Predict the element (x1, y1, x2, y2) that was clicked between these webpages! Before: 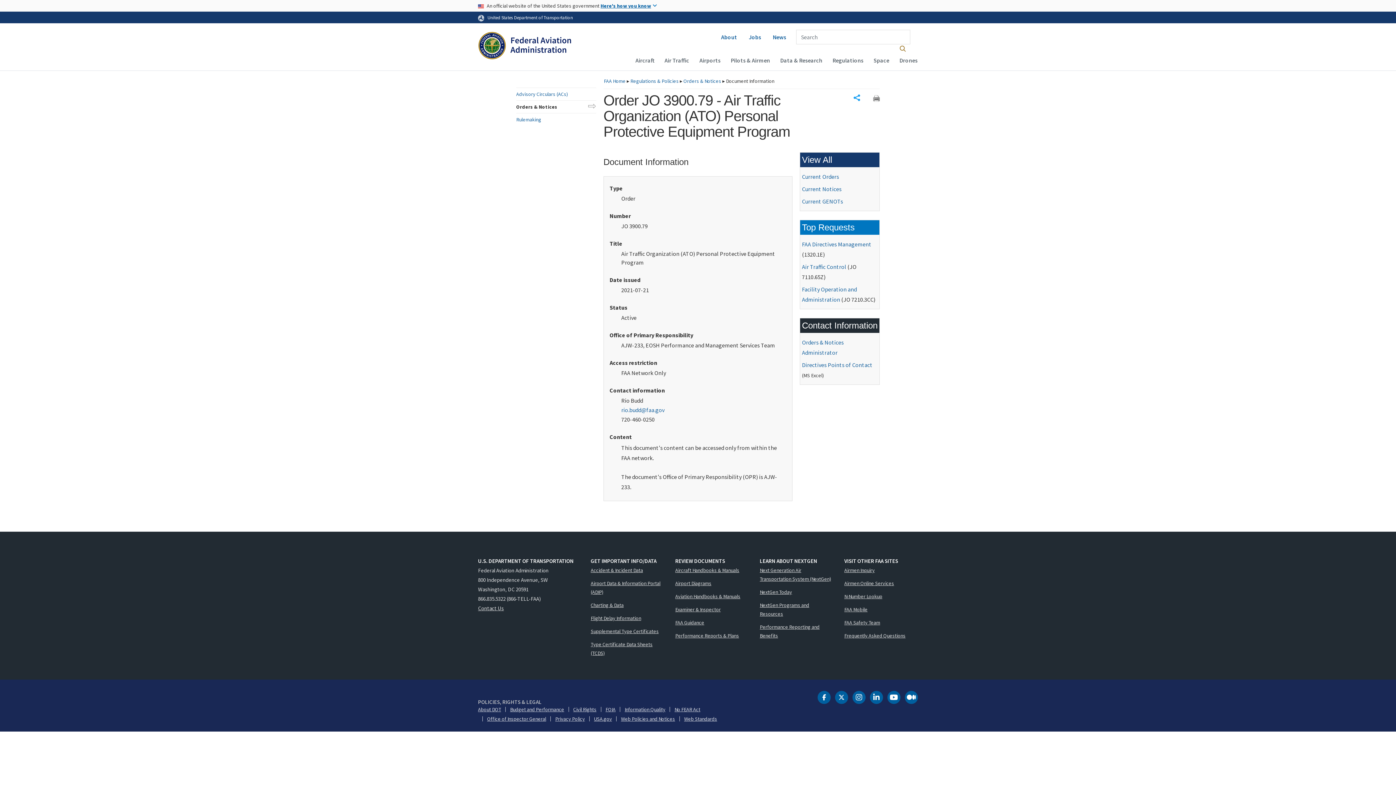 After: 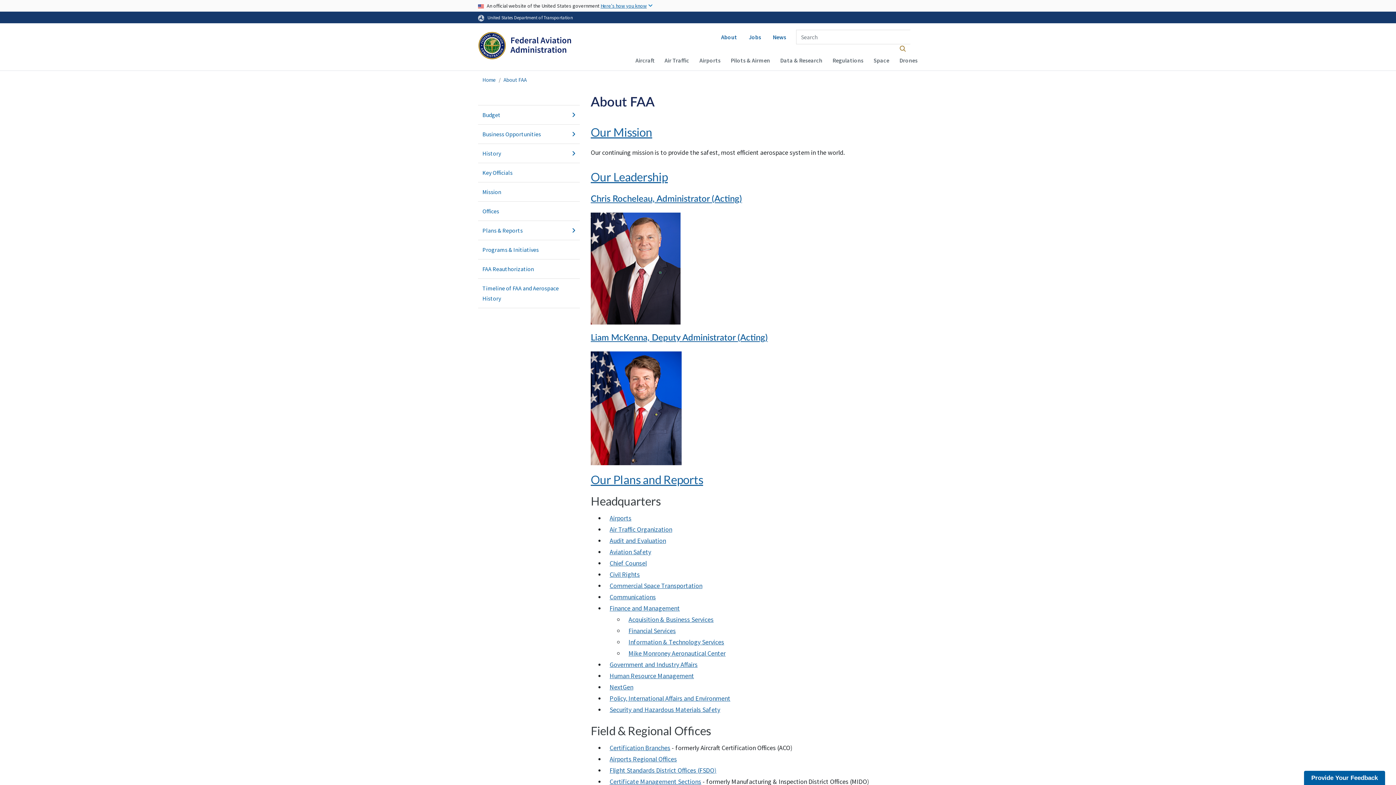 Action: bbox: (718, 26, 740, 48) label: About